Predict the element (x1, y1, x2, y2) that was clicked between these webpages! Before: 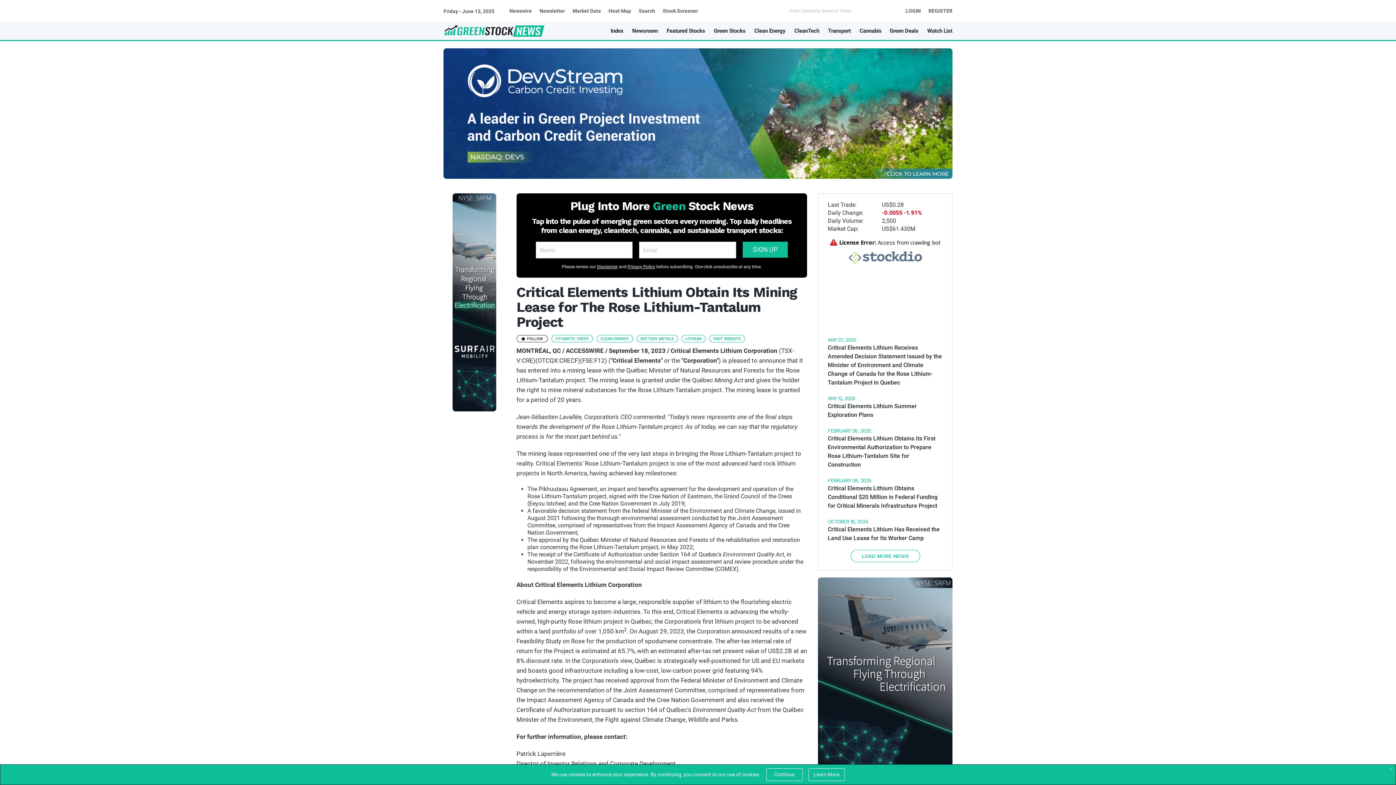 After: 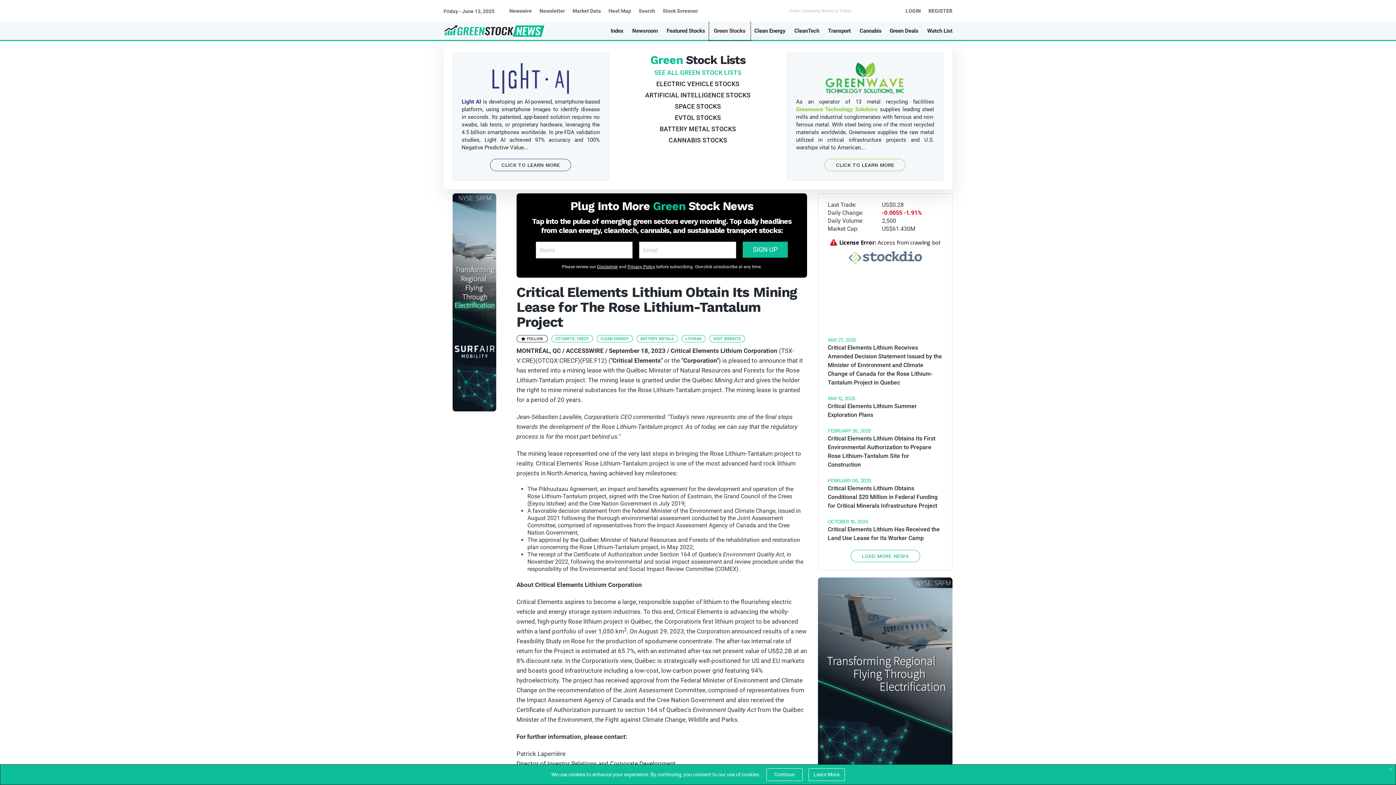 Action: bbox: (709, 21, 750, 40) label: Green Stocks